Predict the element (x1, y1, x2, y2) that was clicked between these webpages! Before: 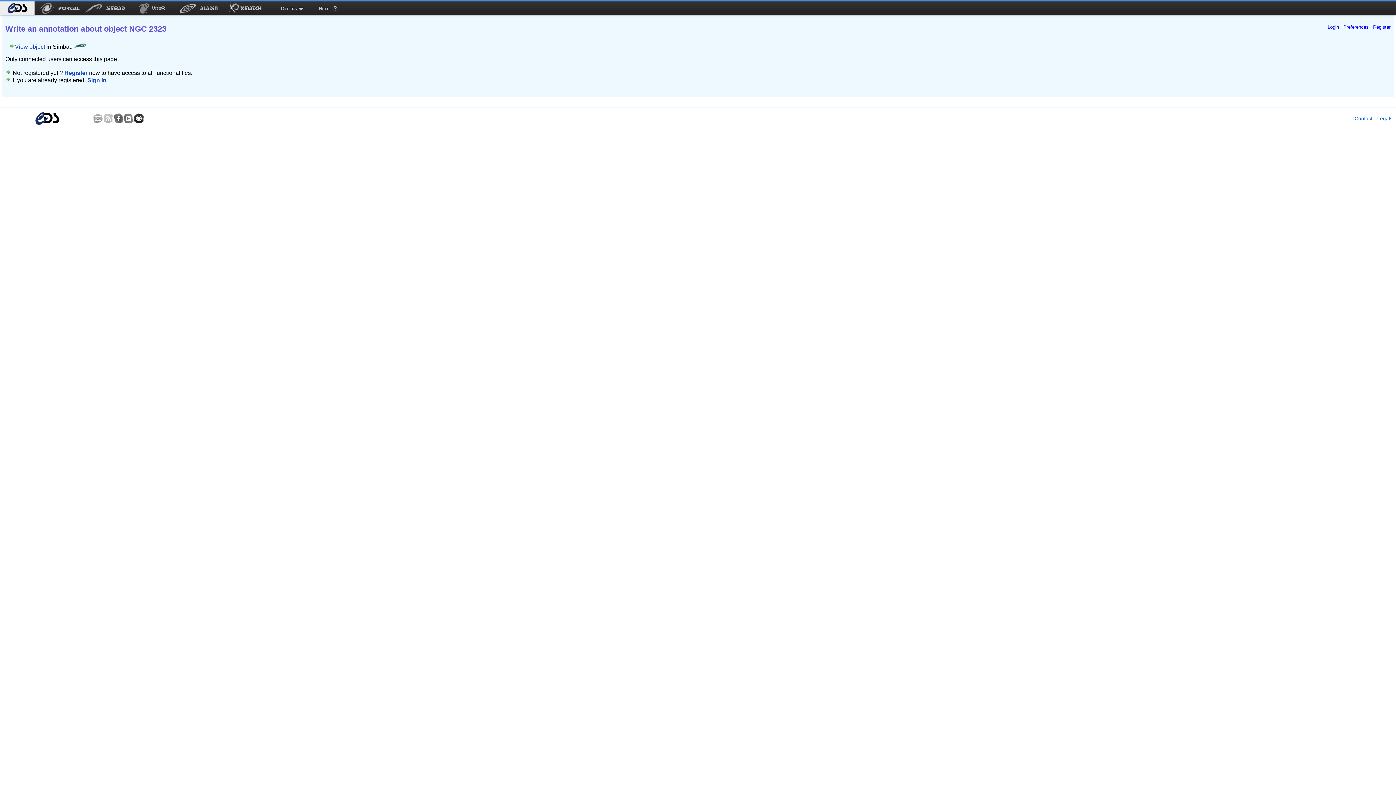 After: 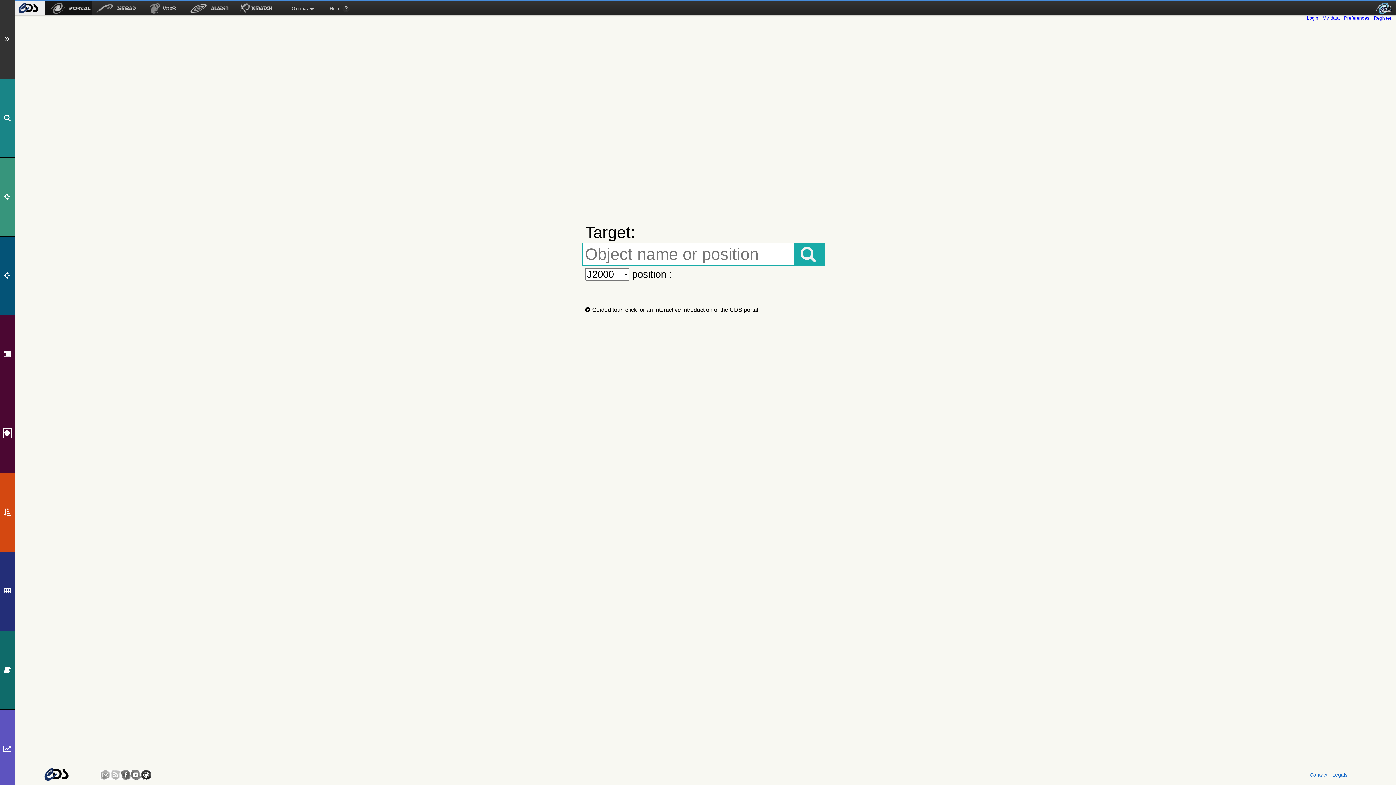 Action: label: CDS Portal bbox: (34, 1, 81, 15)